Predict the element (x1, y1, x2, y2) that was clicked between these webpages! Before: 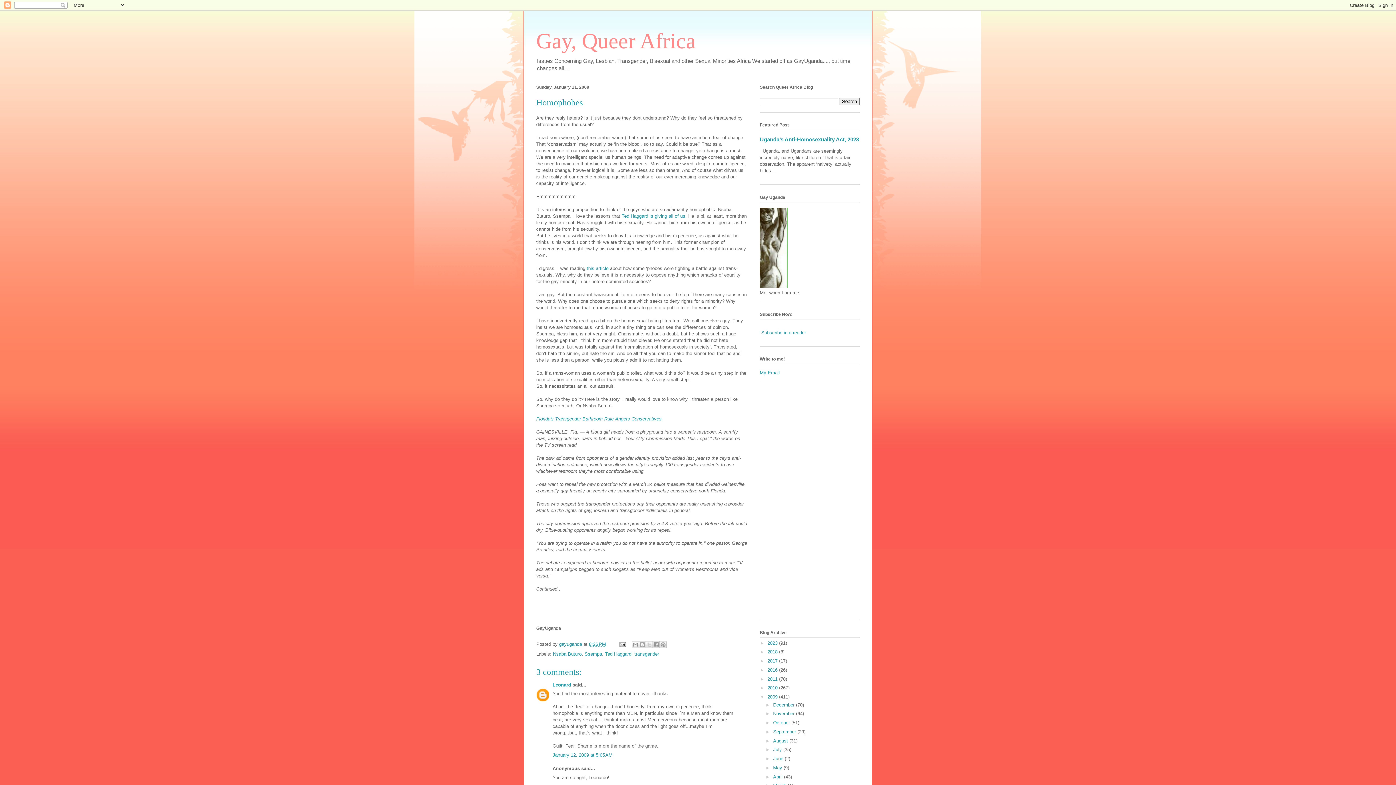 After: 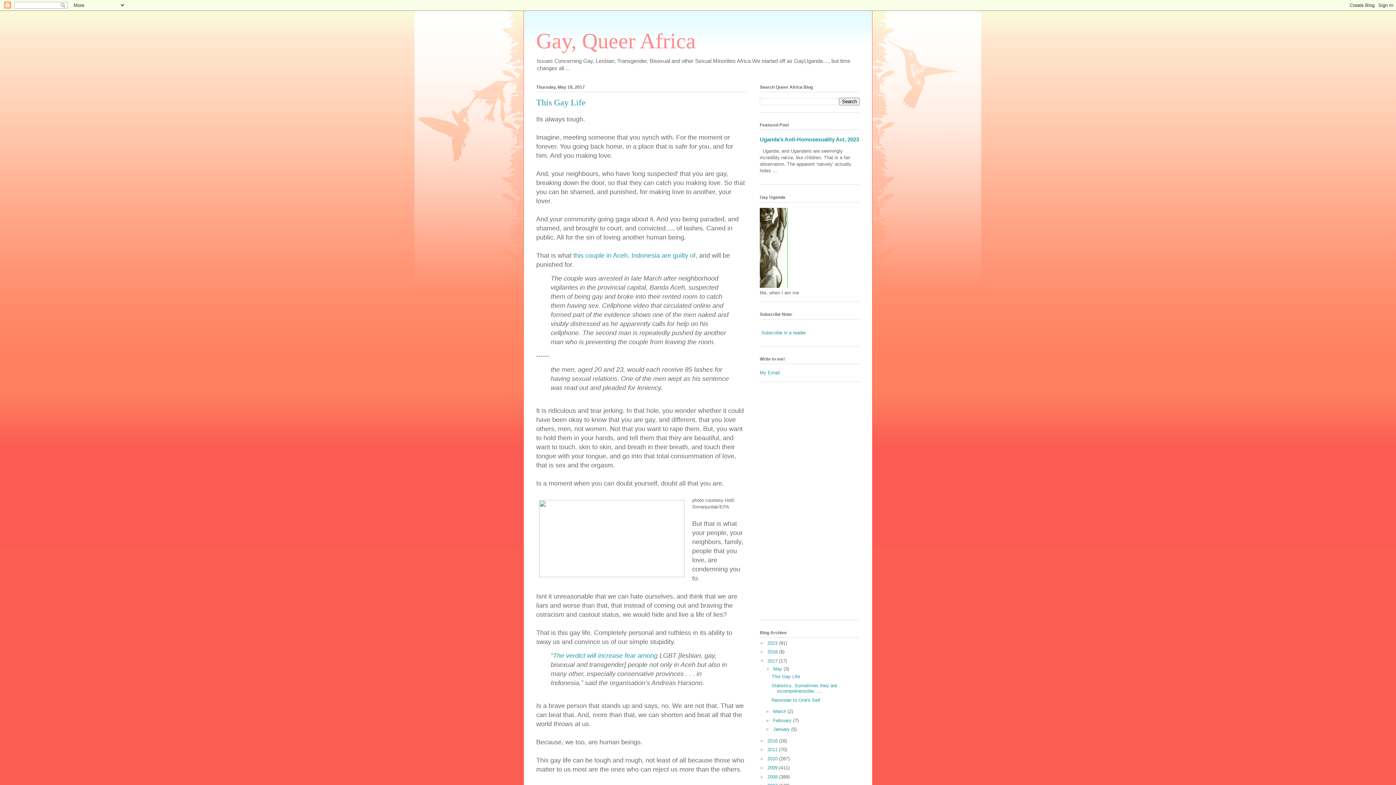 Action: label: 2017  bbox: (767, 658, 779, 664)